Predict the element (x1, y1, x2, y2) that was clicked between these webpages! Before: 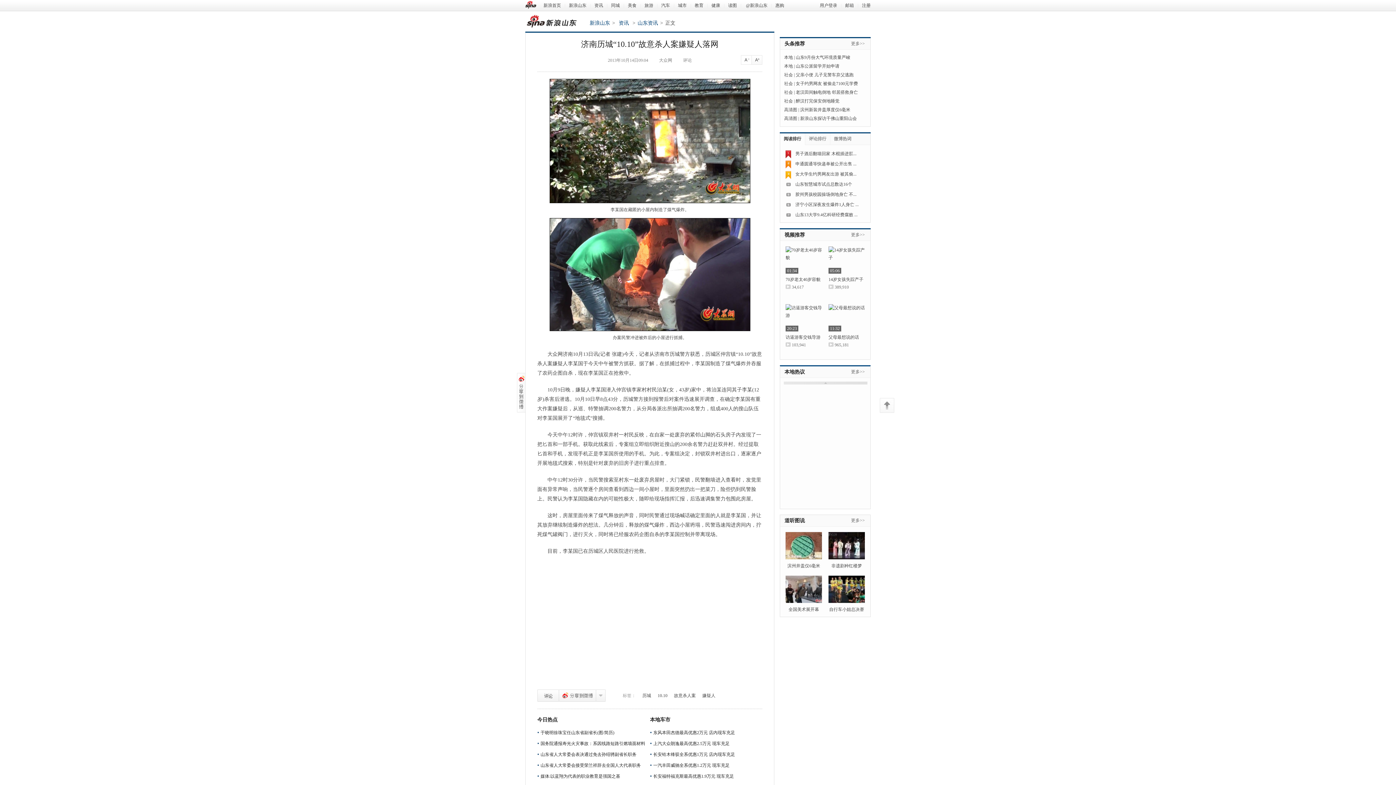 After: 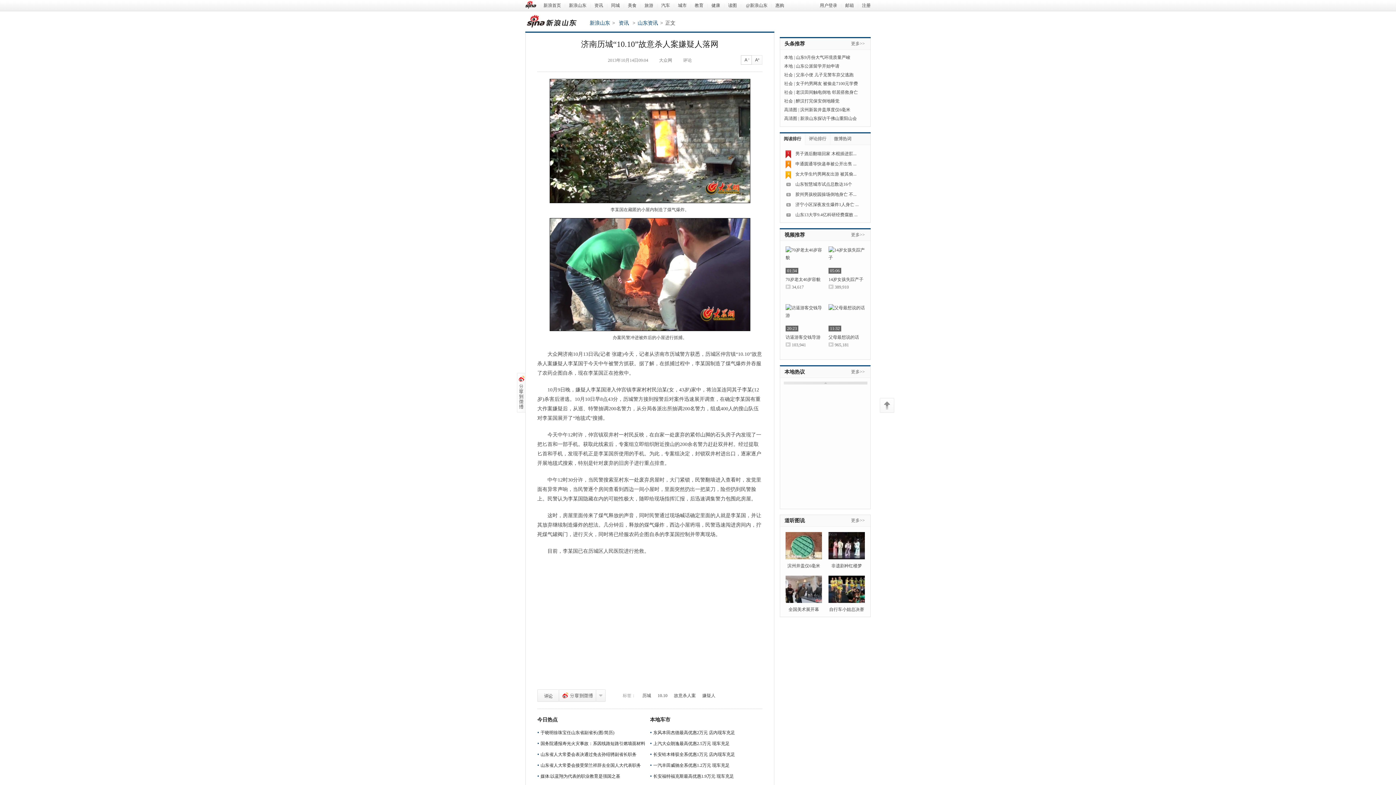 Action: bbox: (741, 55, 752, 64) label: A
-